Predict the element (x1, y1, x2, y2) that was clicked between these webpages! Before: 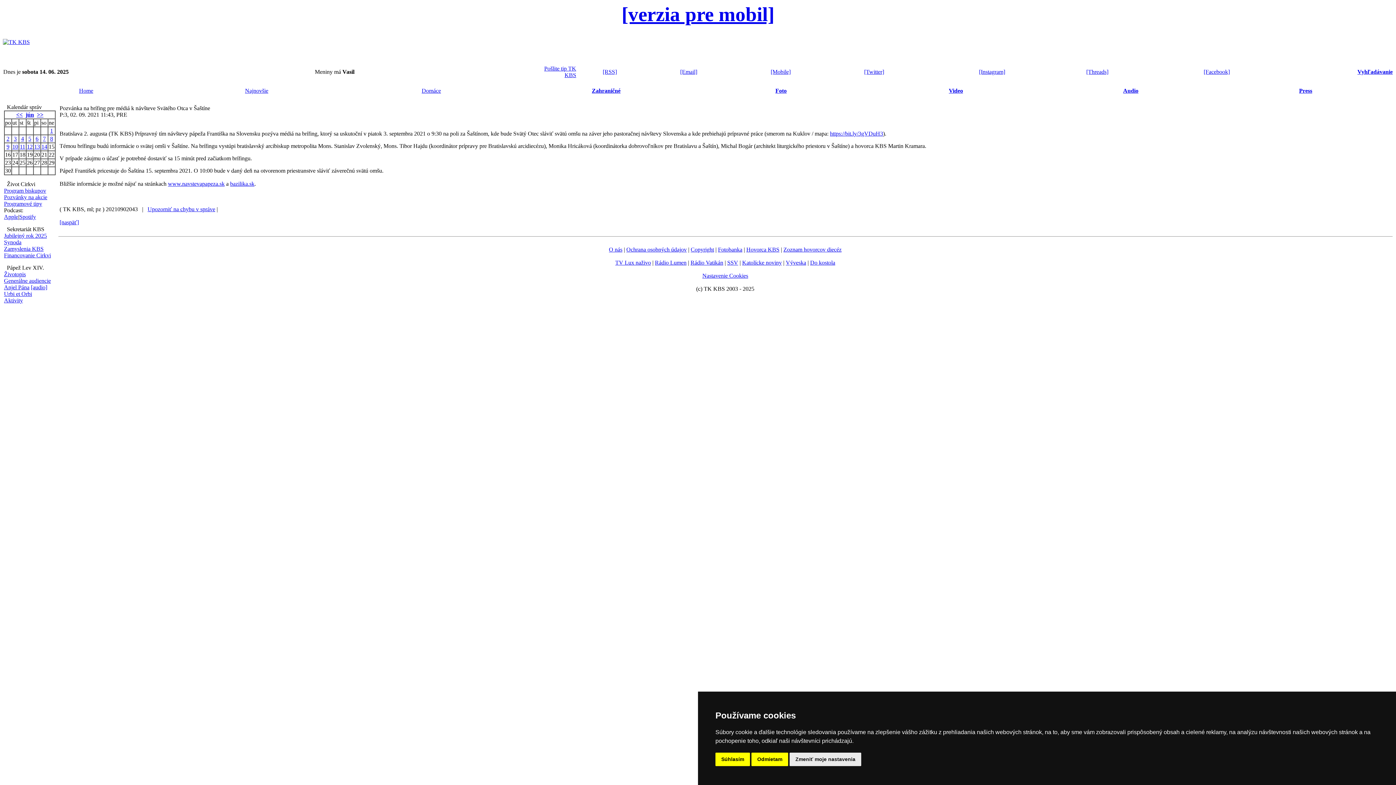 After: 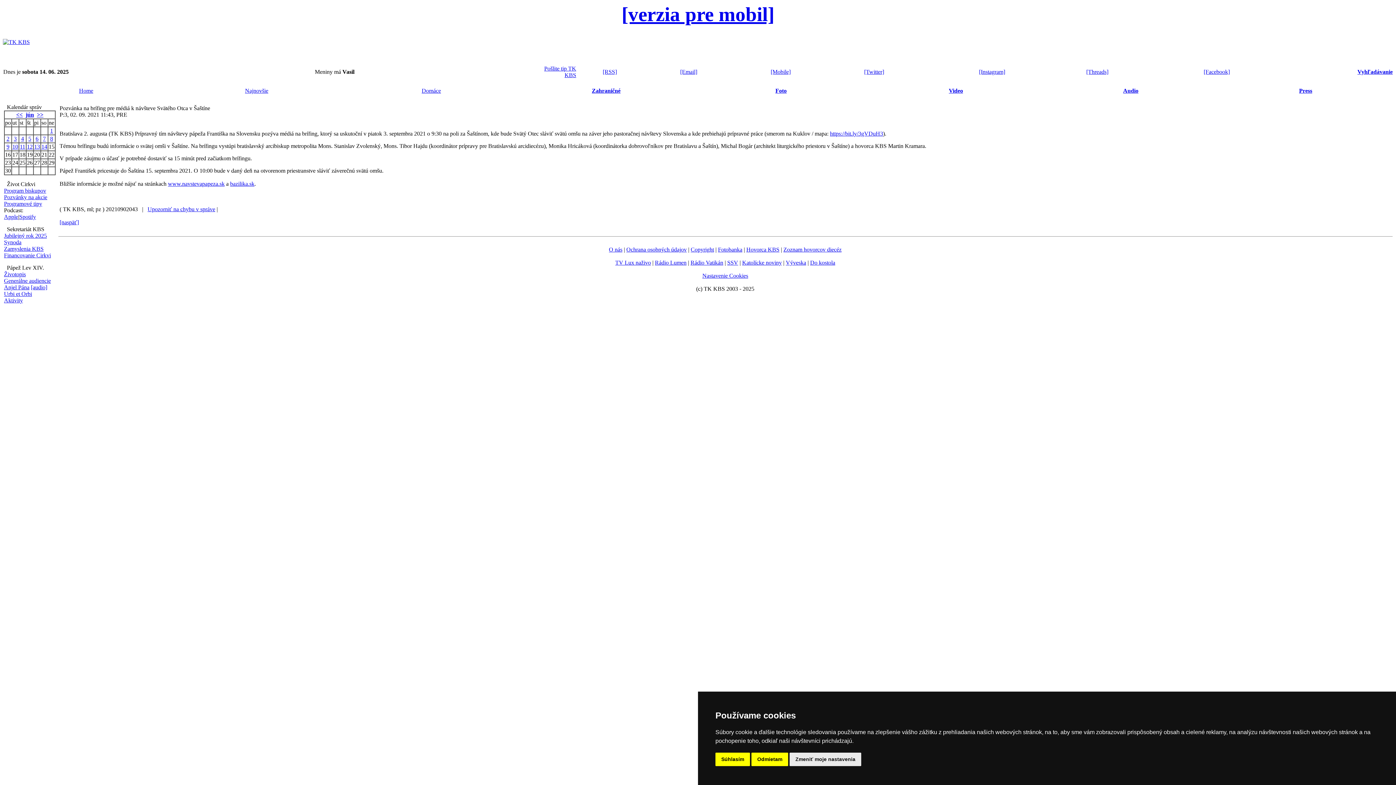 Action: bbox: (4, 232, 46, 238) label: Jubilejný rok 2025